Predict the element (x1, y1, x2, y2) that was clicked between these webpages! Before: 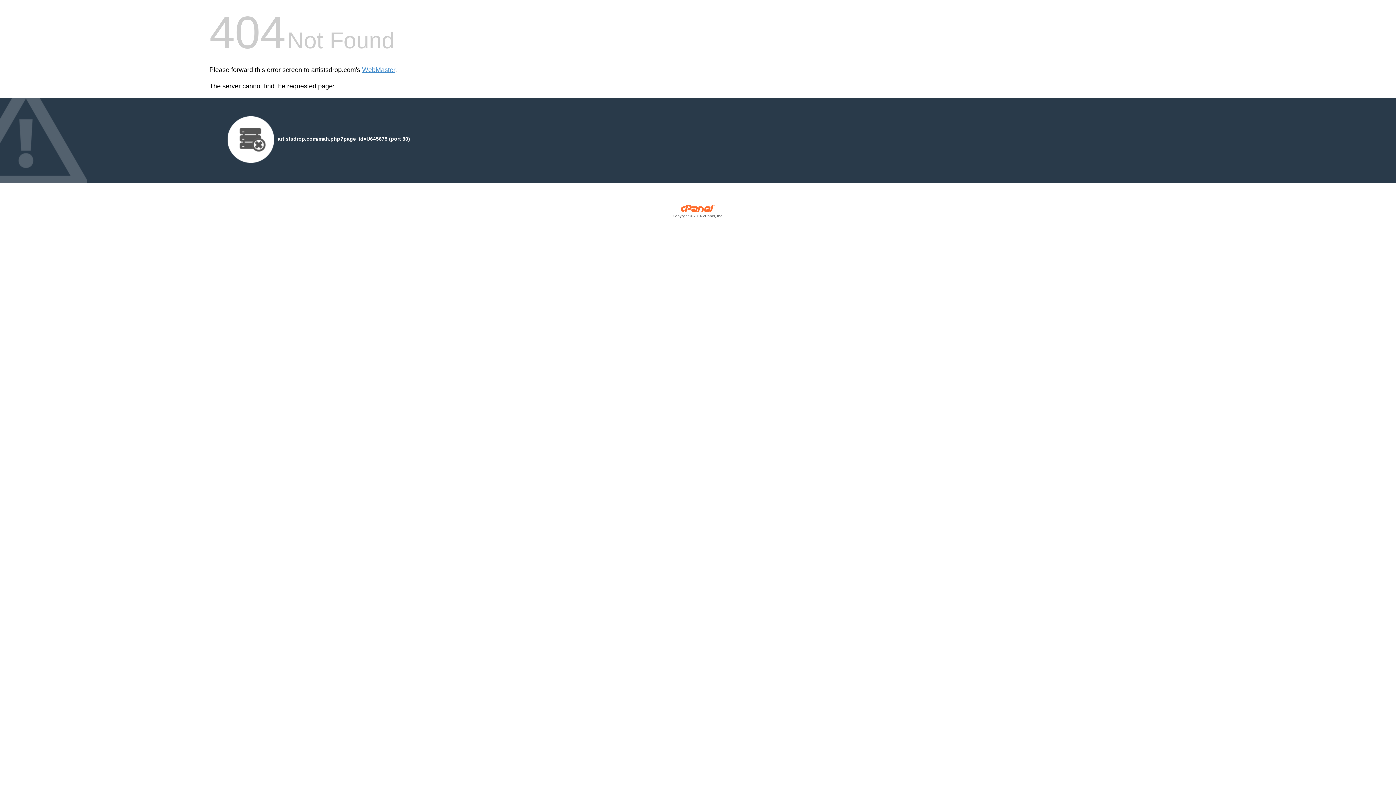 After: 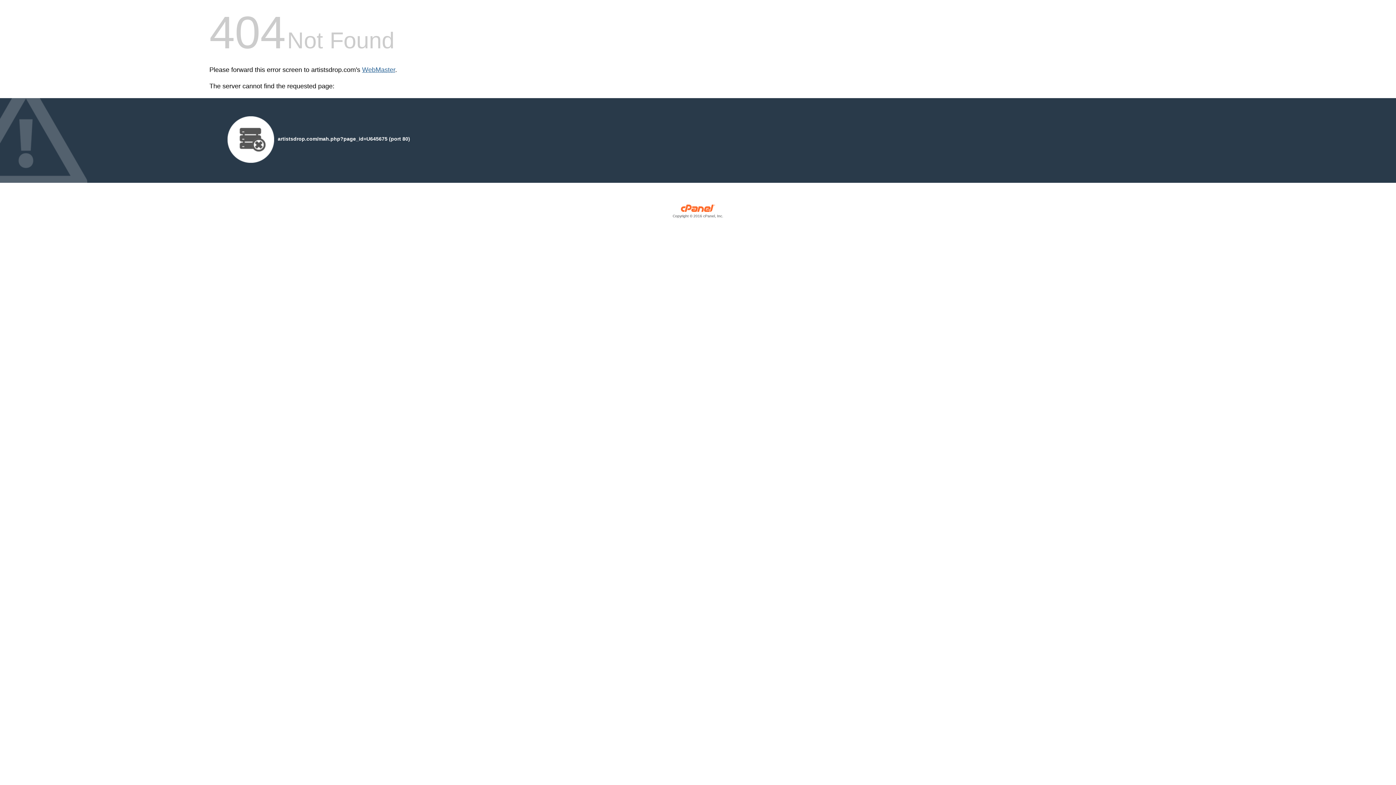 Action: bbox: (362, 66, 395, 73) label: WebMaster